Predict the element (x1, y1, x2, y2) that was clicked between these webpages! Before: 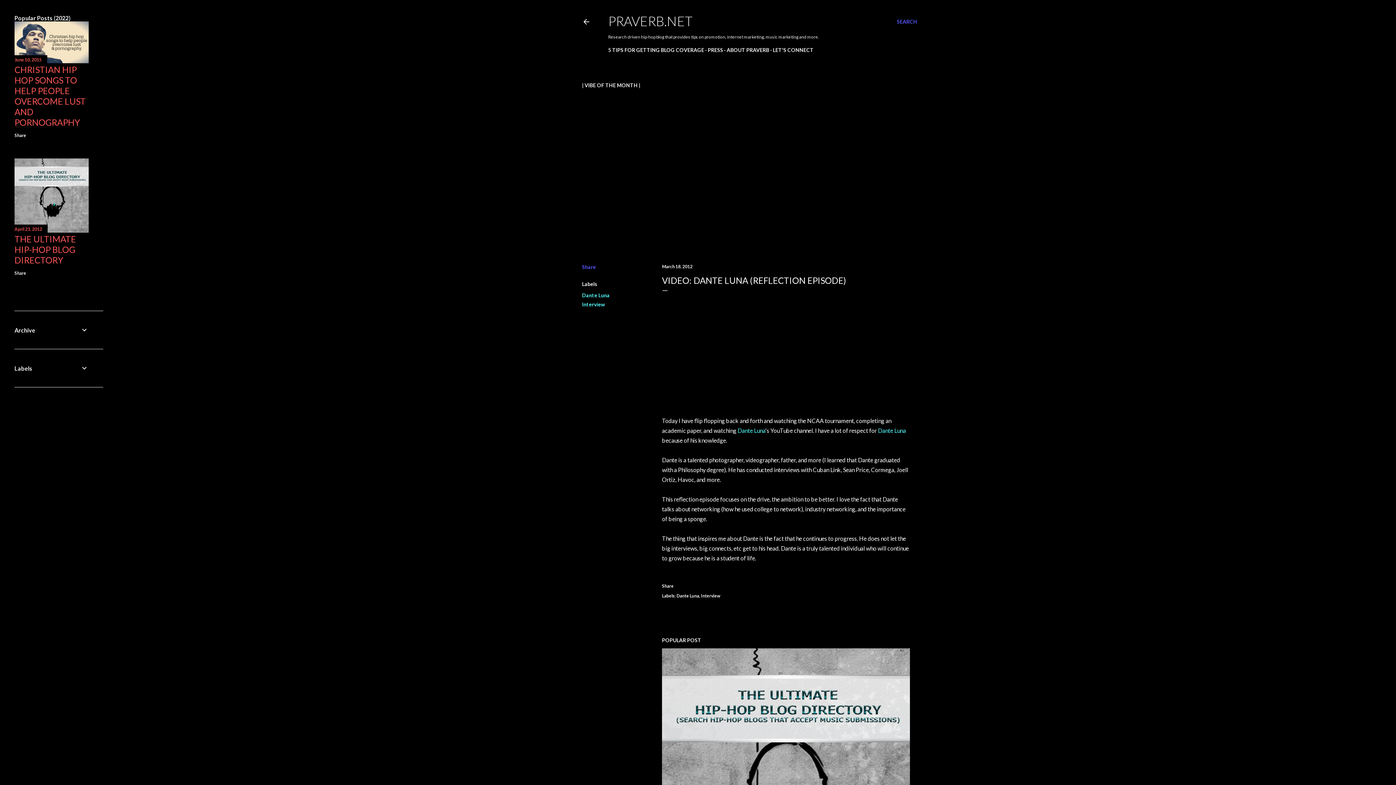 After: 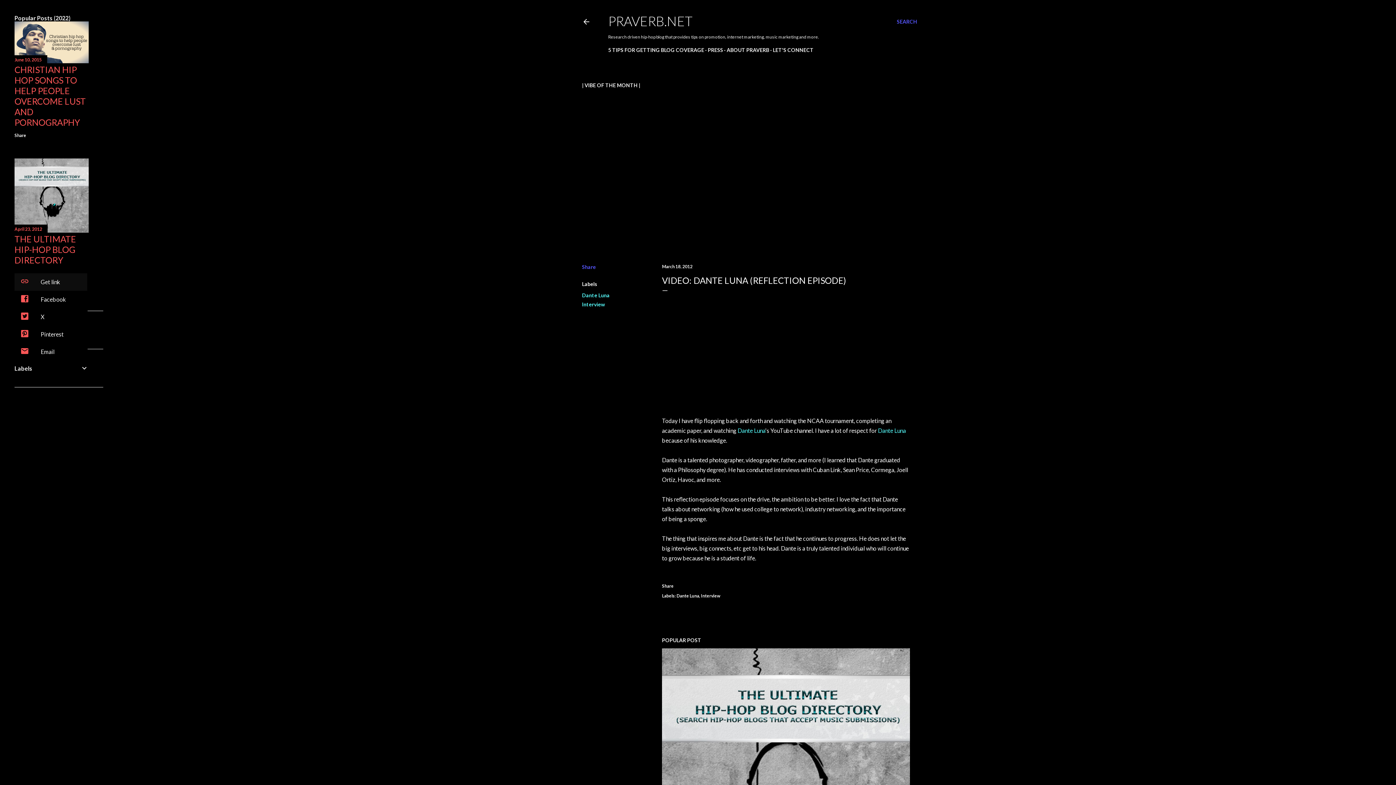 Action: bbox: (14, 270, 26, 276) label: Share